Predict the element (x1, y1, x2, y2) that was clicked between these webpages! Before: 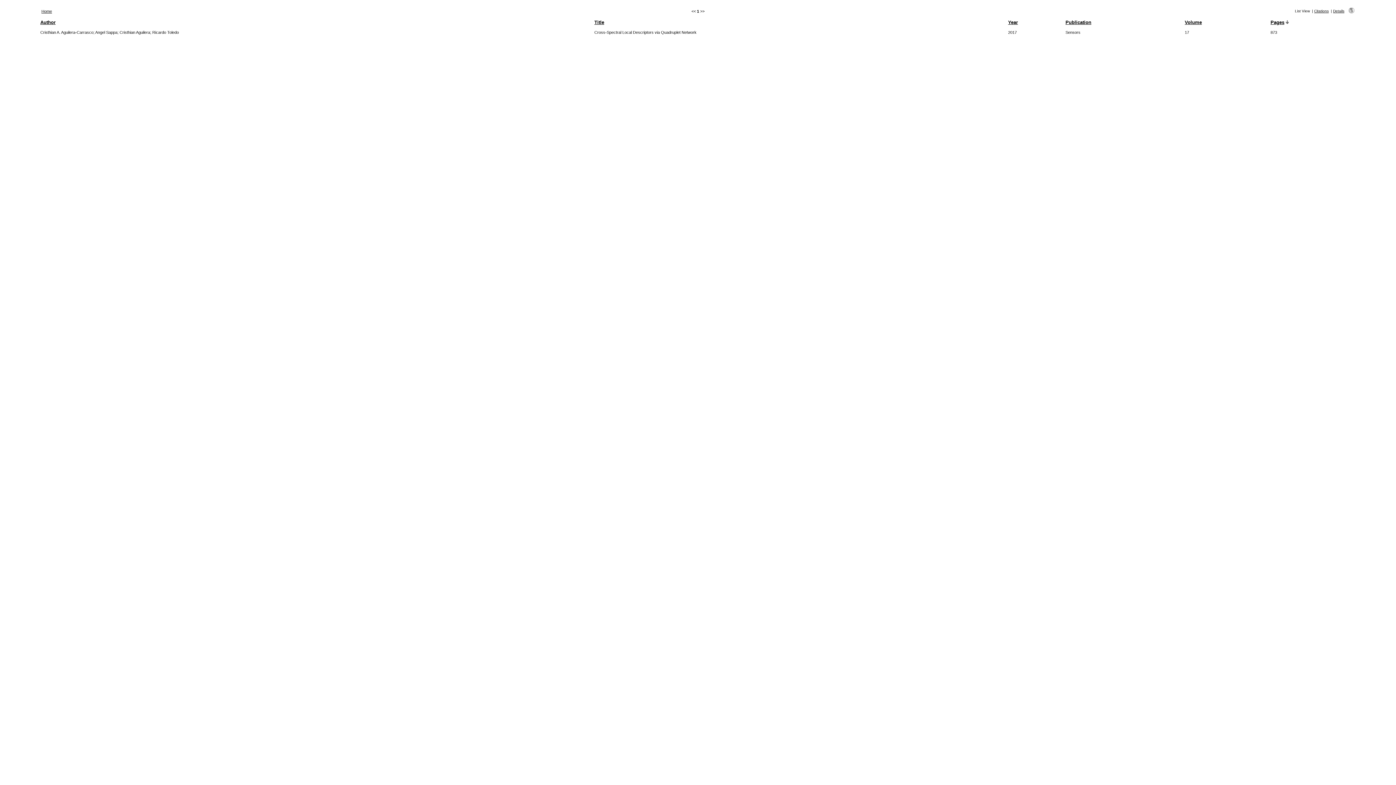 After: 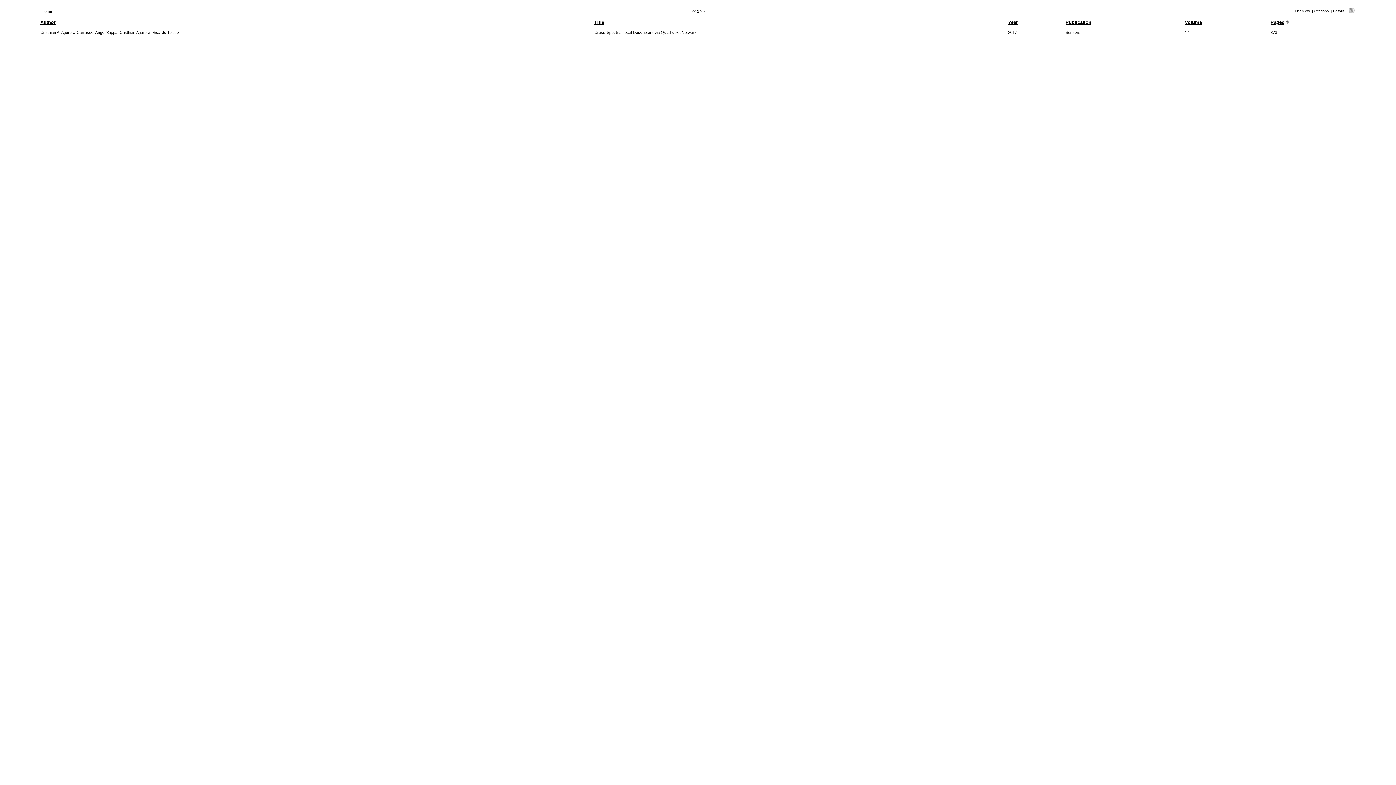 Action: label: Pages bbox: (1270, 19, 1284, 25)